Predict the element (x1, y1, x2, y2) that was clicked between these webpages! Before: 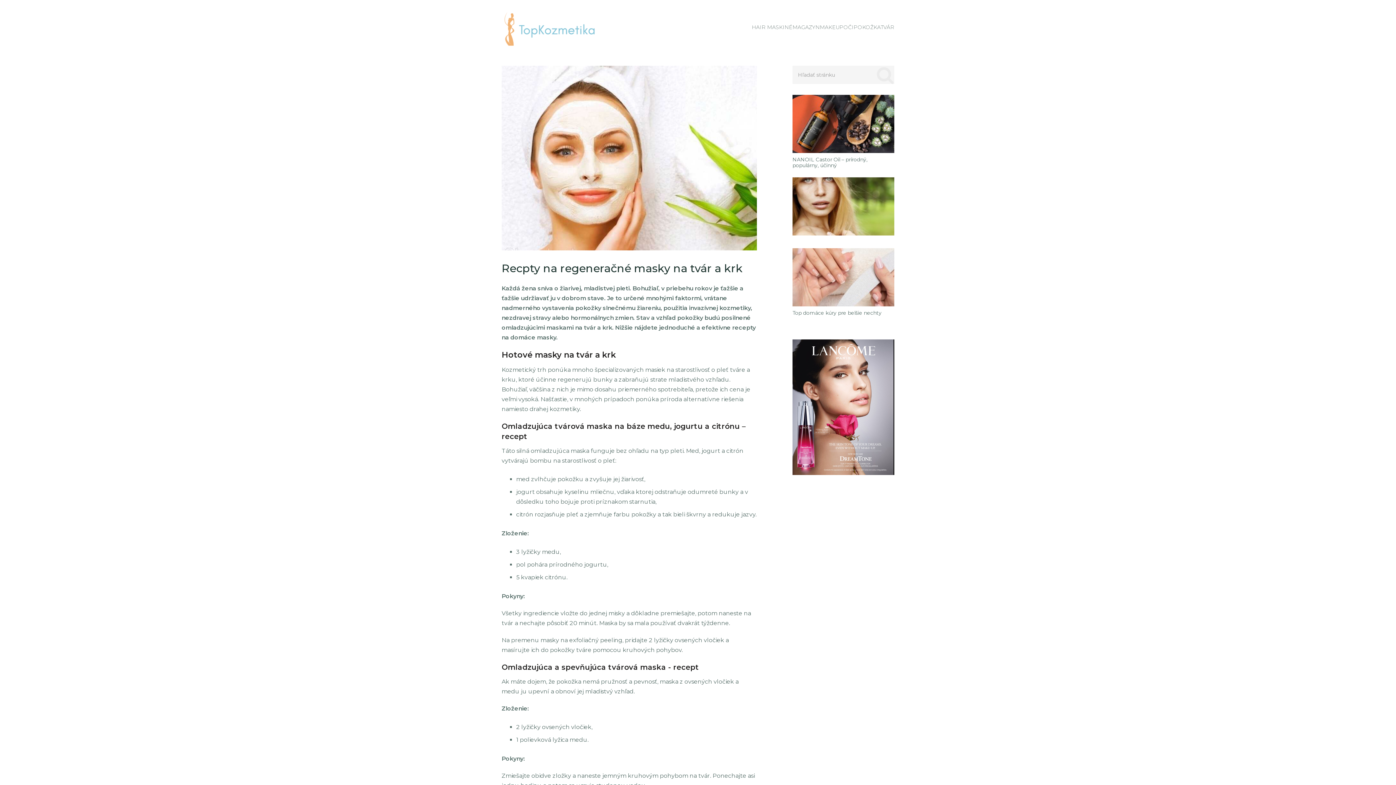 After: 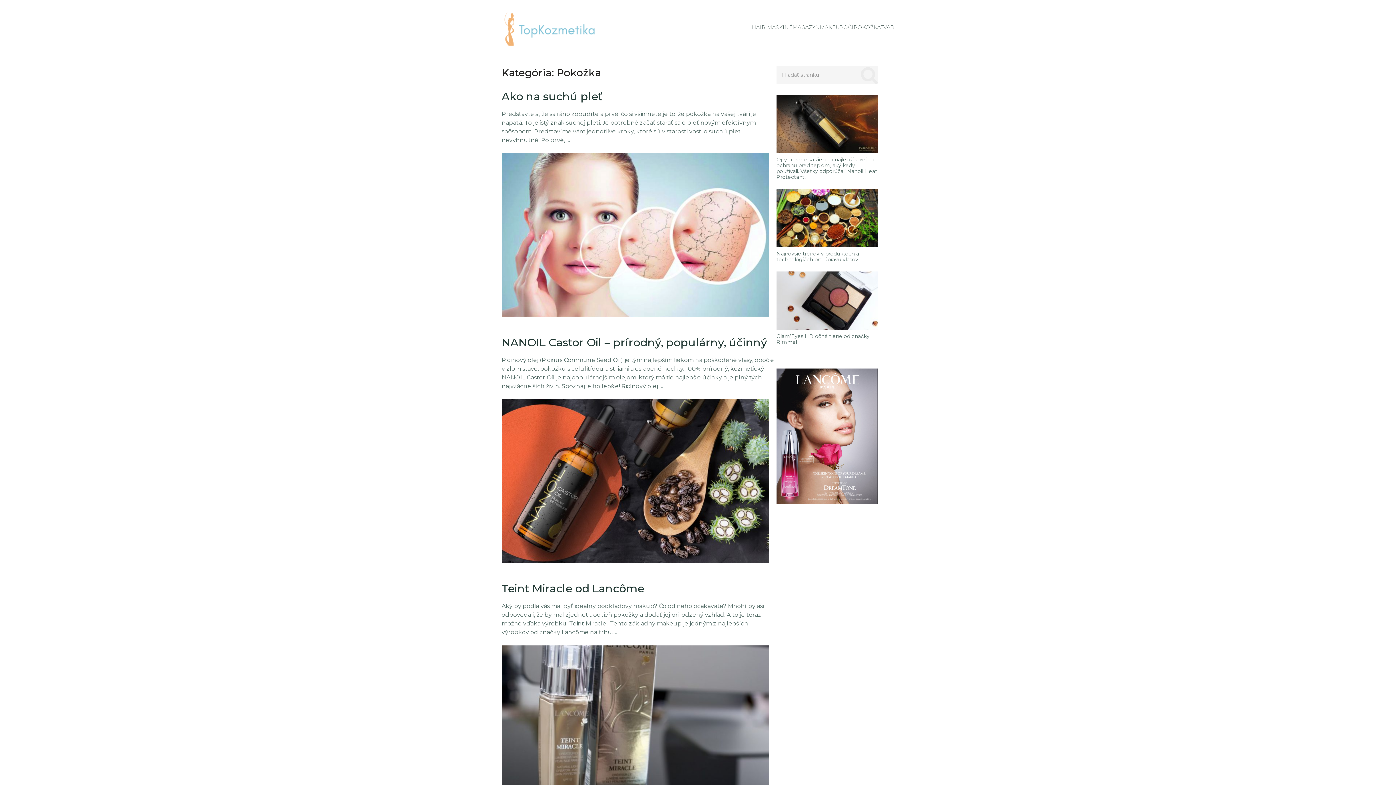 Action: bbox: (853, 23, 881, 31) label: POKOŽKA